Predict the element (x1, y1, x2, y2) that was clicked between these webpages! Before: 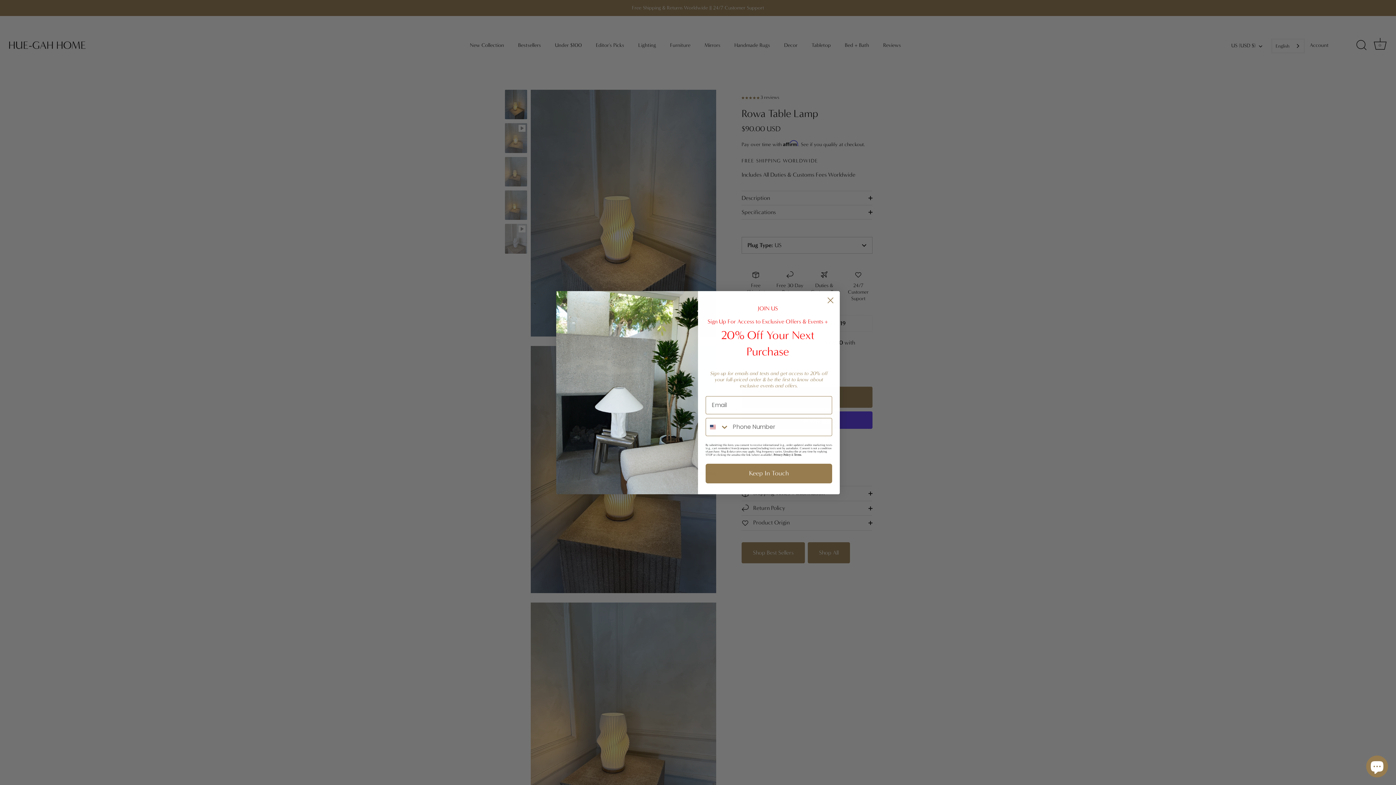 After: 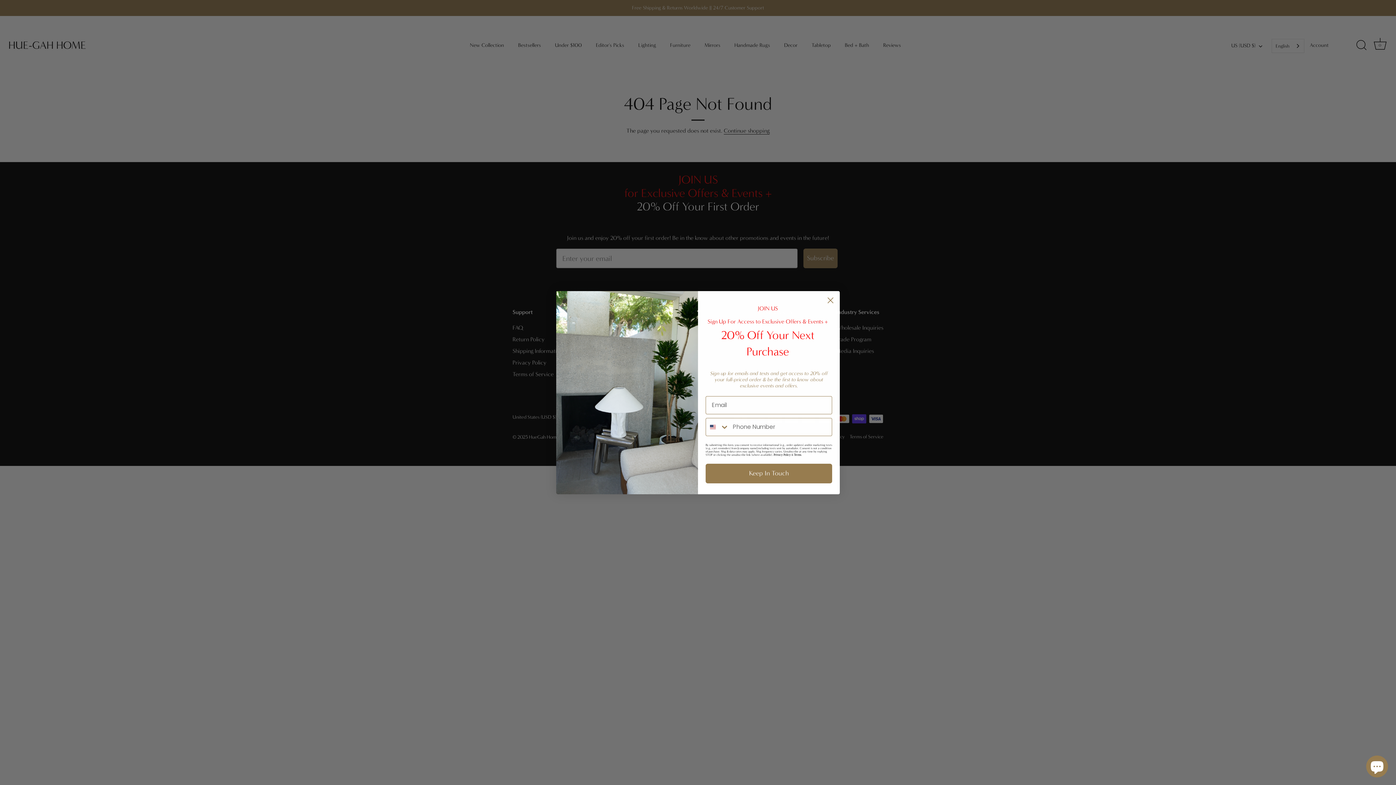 Action: label: Privacy Policy bbox: (773, 453, 790, 456)